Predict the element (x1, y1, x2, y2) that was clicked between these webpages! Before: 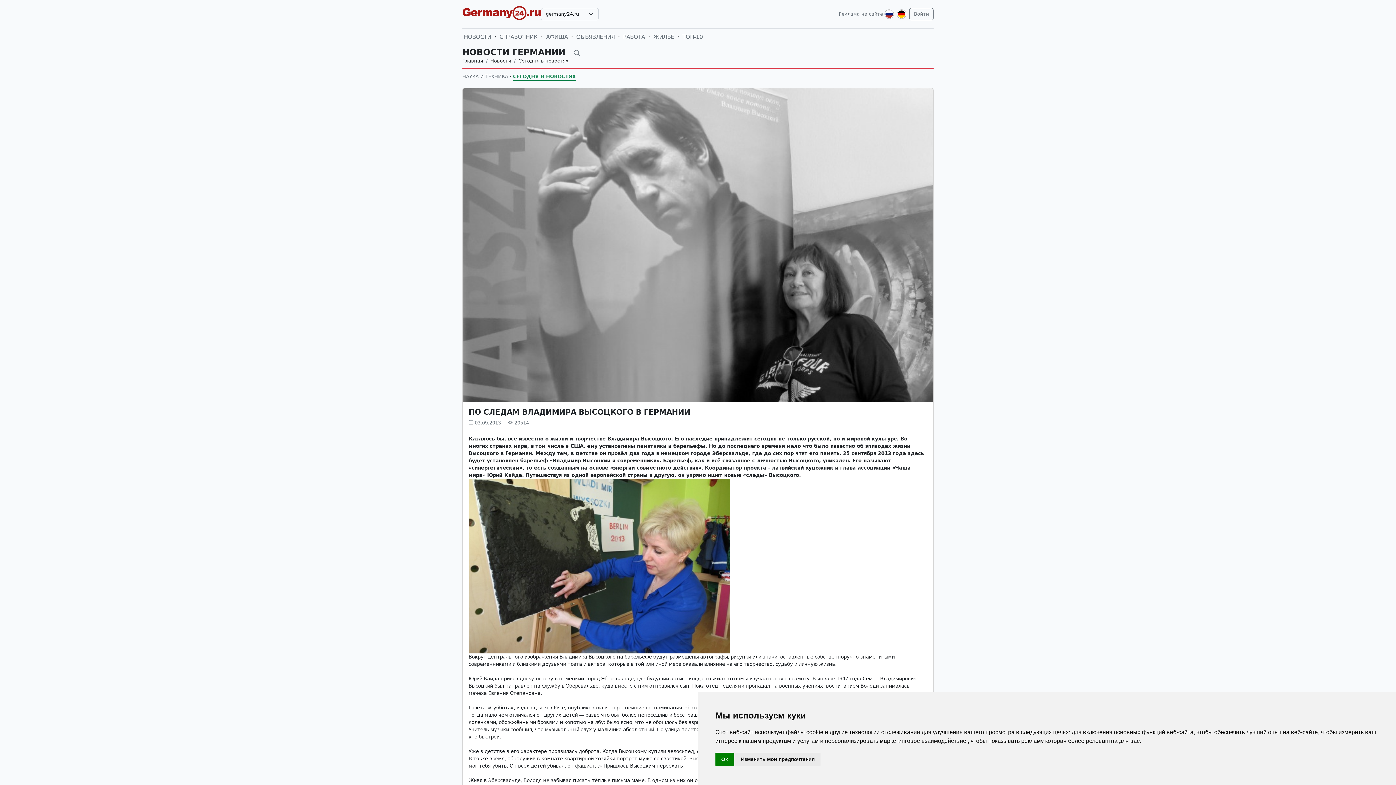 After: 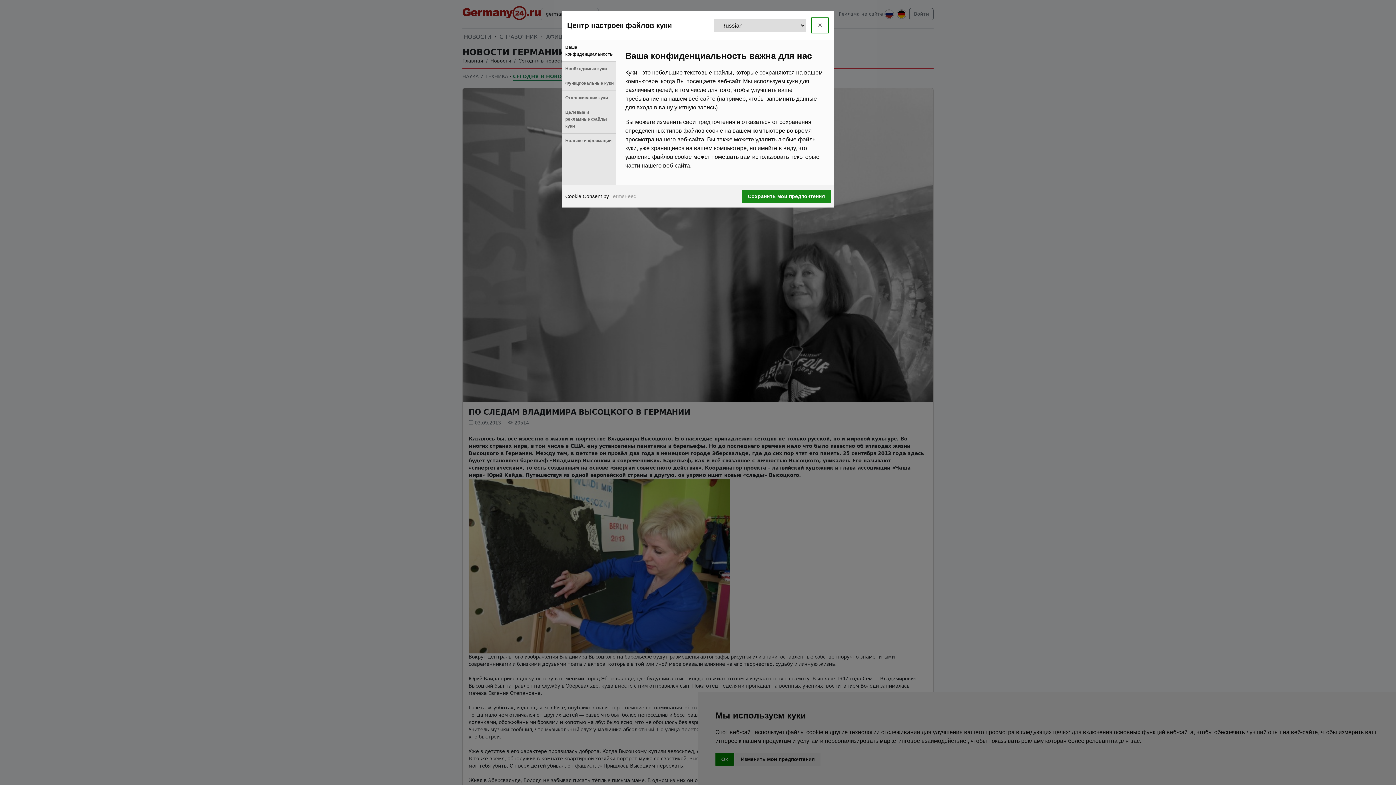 Action: bbox: (735, 753, 820, 766) label: Изменить мои предпочтения